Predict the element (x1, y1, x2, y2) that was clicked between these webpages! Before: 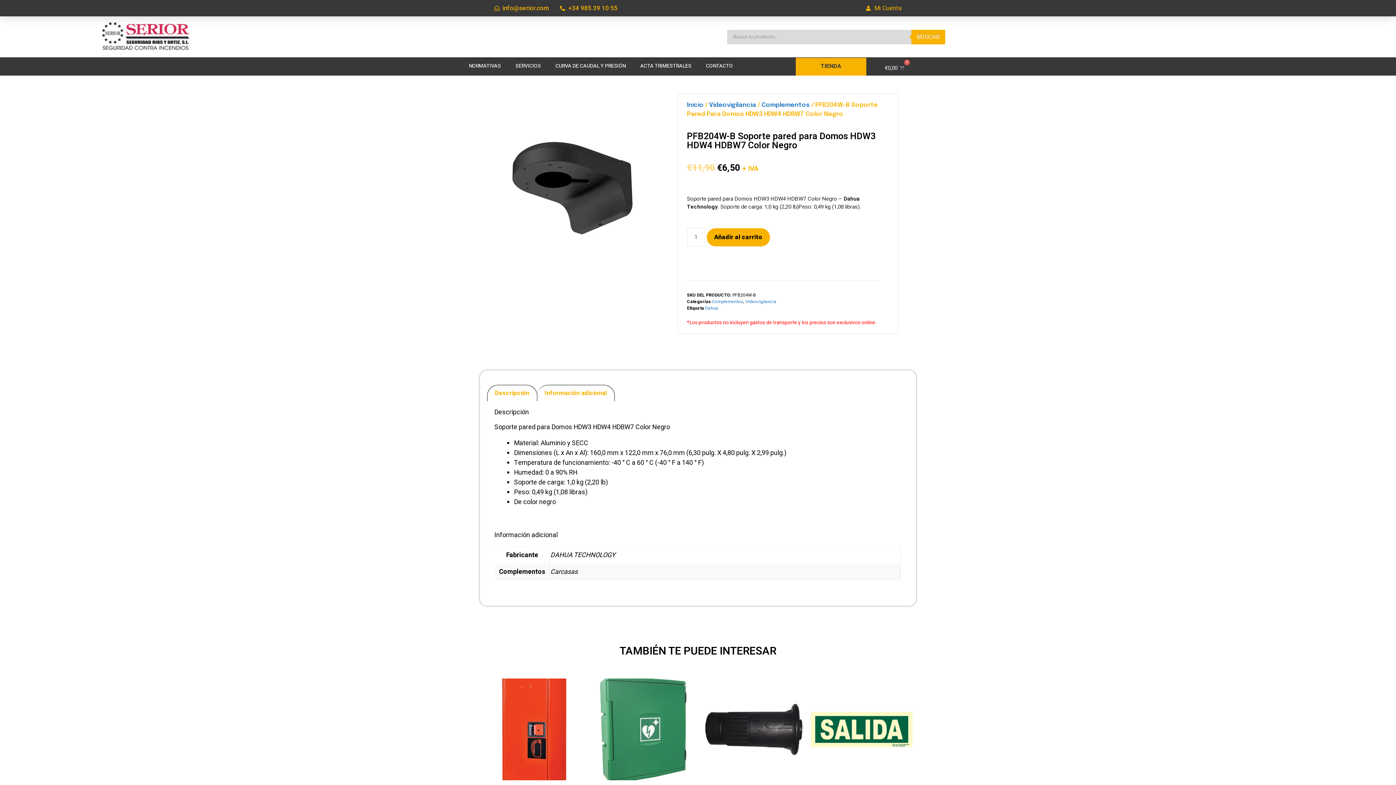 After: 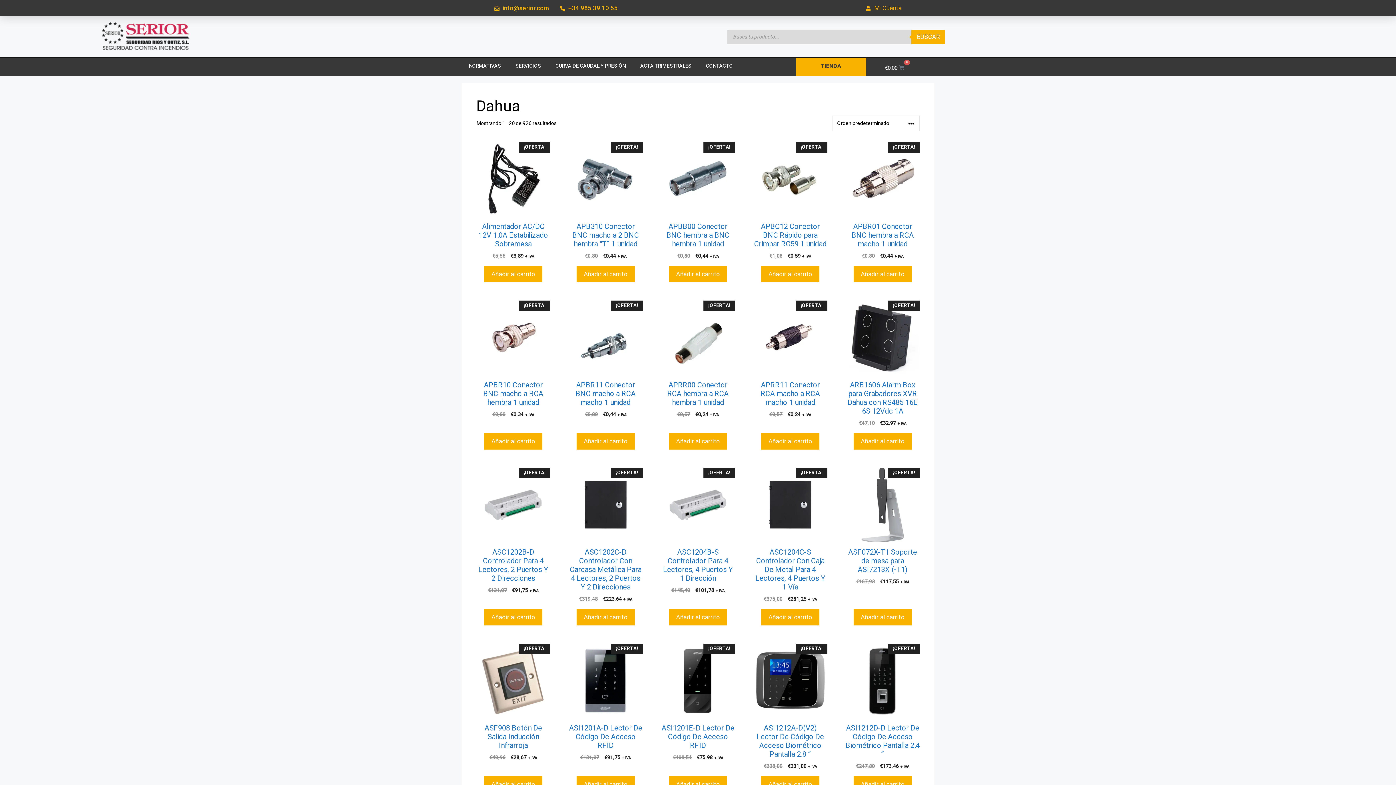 Action: bbox: (705, 304, 718, 311) label: Dahua